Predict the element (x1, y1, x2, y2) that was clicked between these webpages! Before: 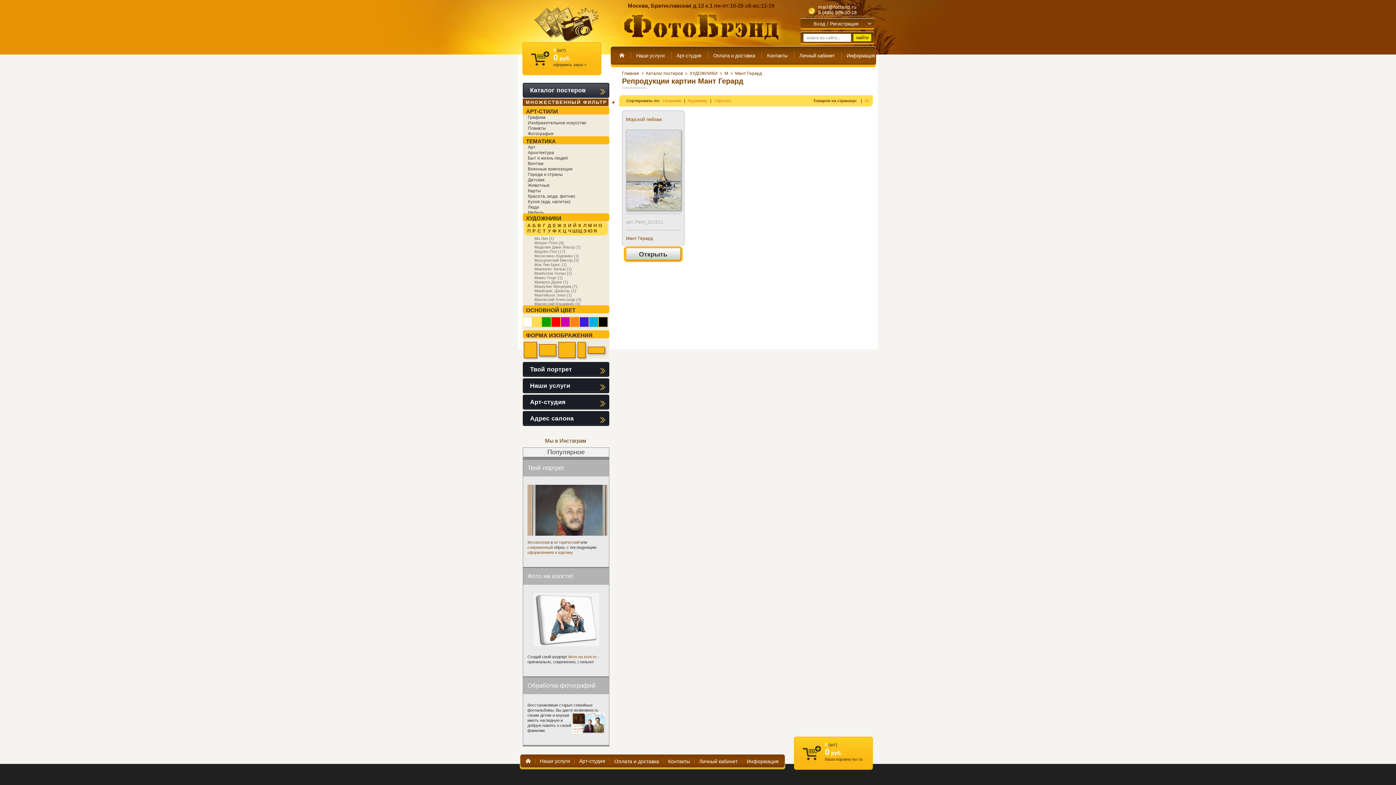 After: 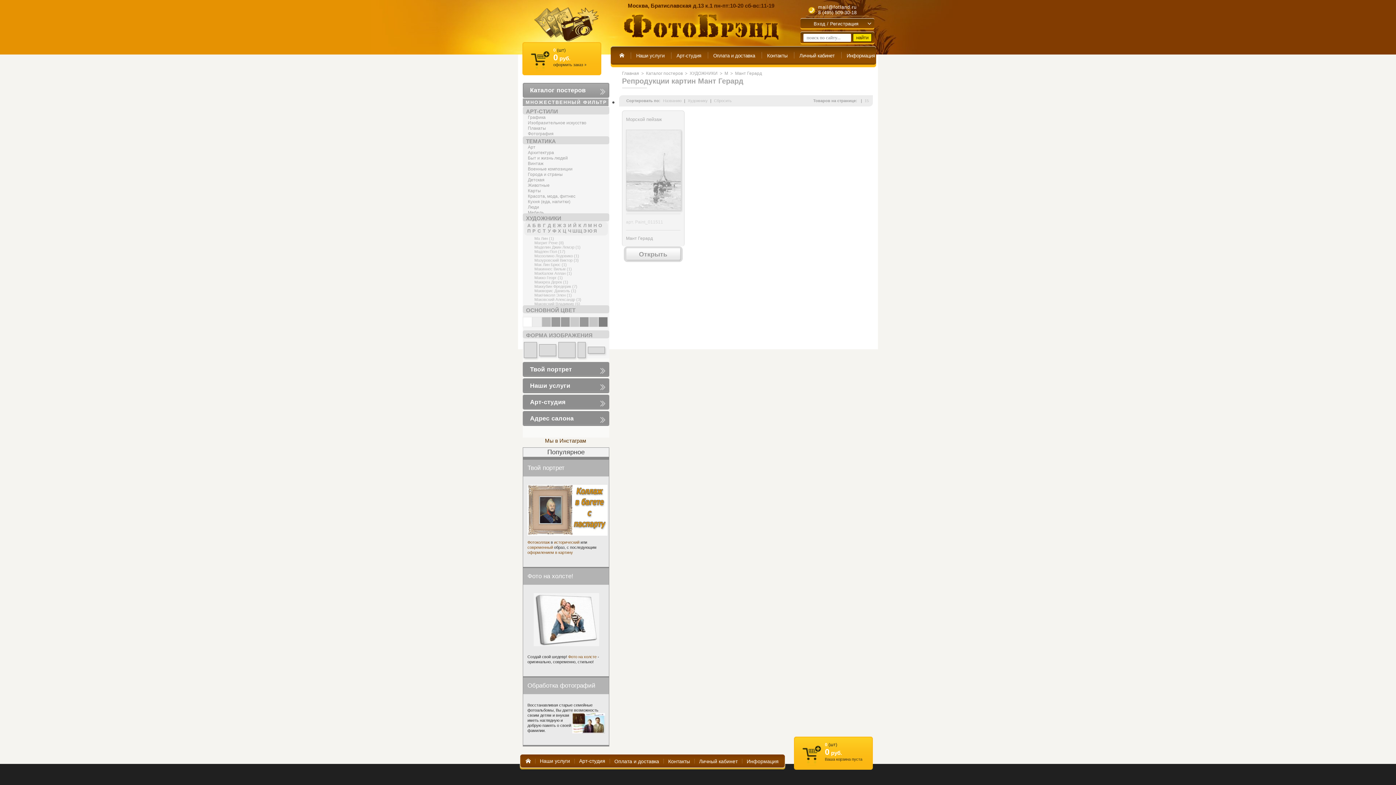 Action: label: Маделин Джин Лемэр (1) bbox: (532, 245, 605, 249)